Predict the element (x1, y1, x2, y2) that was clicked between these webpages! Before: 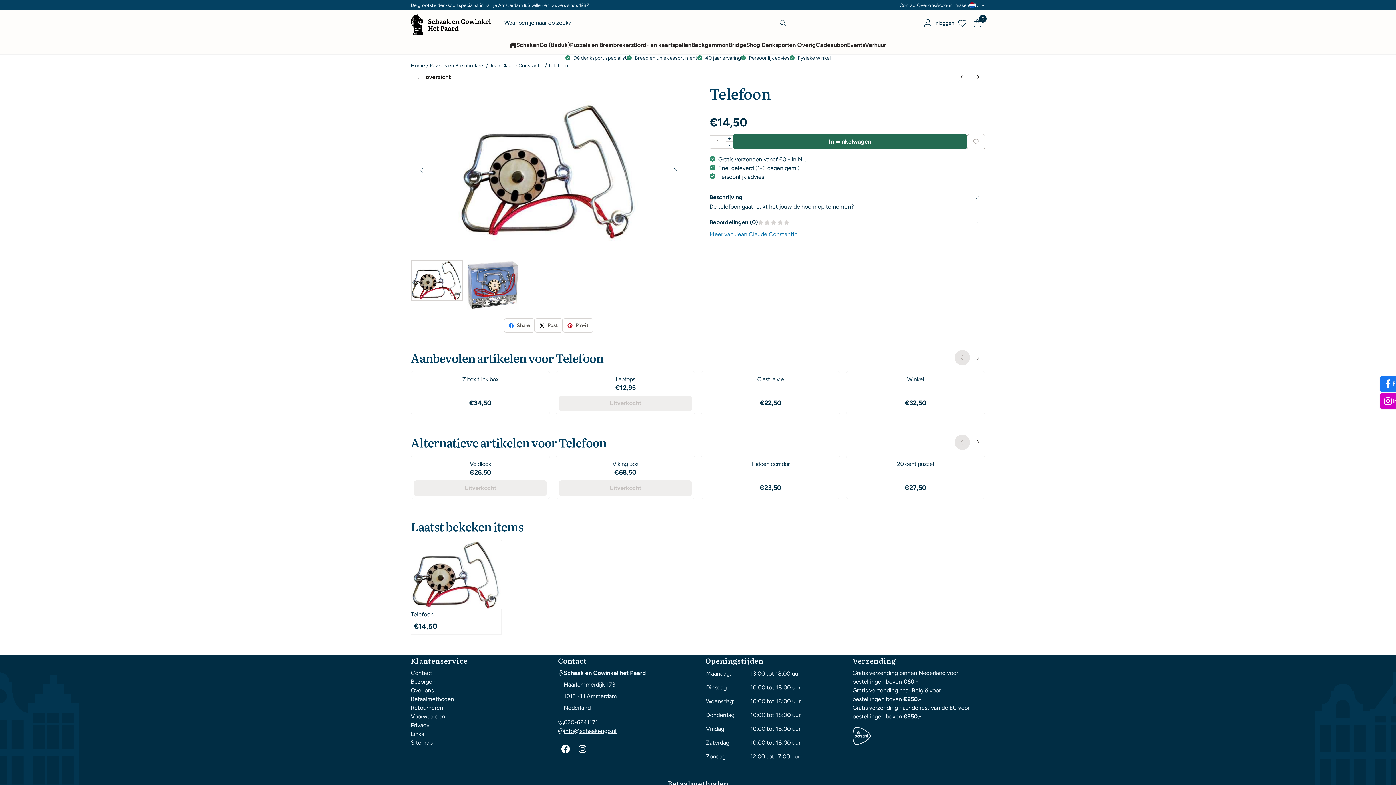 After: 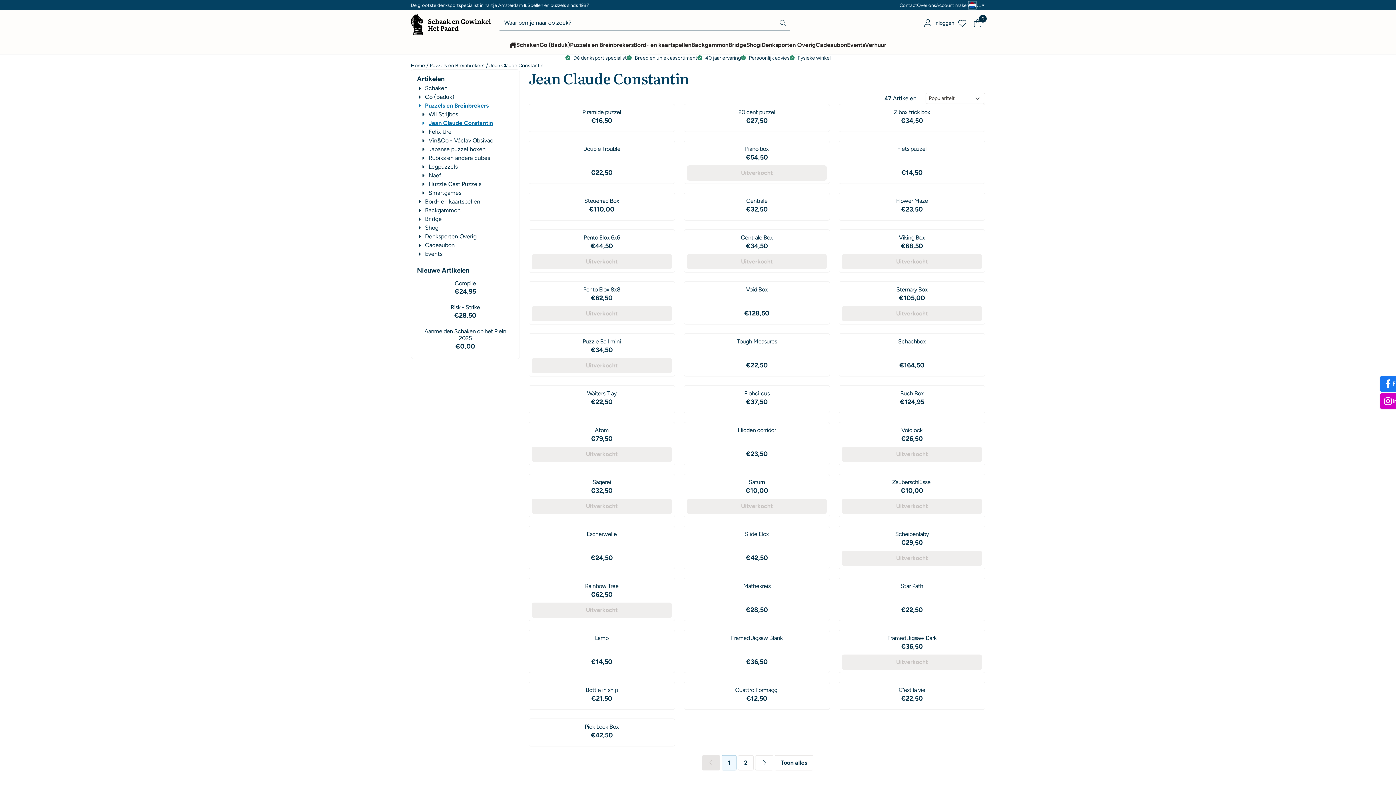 Action: bbox: (410, 69, 457, 84) label: overzicht